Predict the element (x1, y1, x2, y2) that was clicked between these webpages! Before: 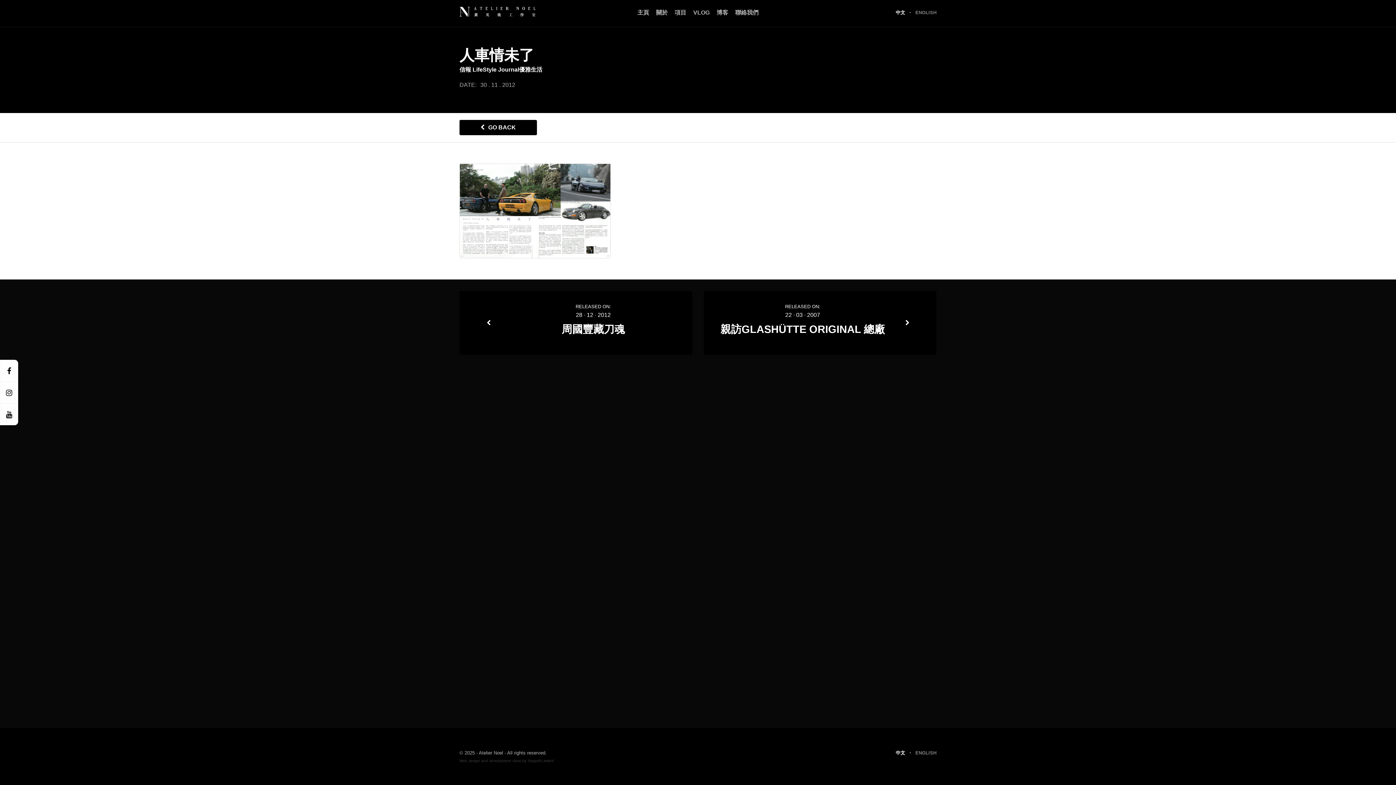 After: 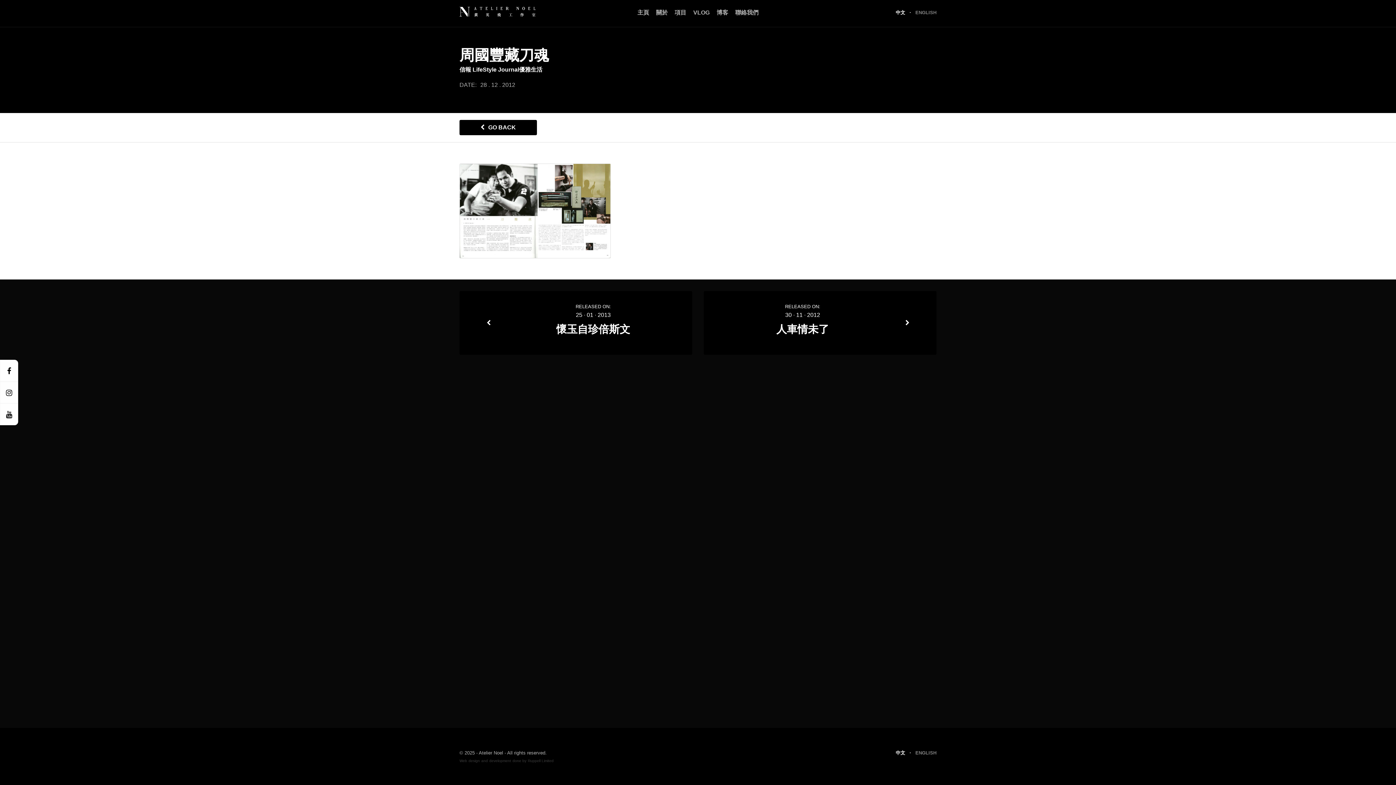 Action: bbox: (459, 291, 692, 354) label: RELEASED ON:
28 · 12 · 2012
周國豐藏刀魂